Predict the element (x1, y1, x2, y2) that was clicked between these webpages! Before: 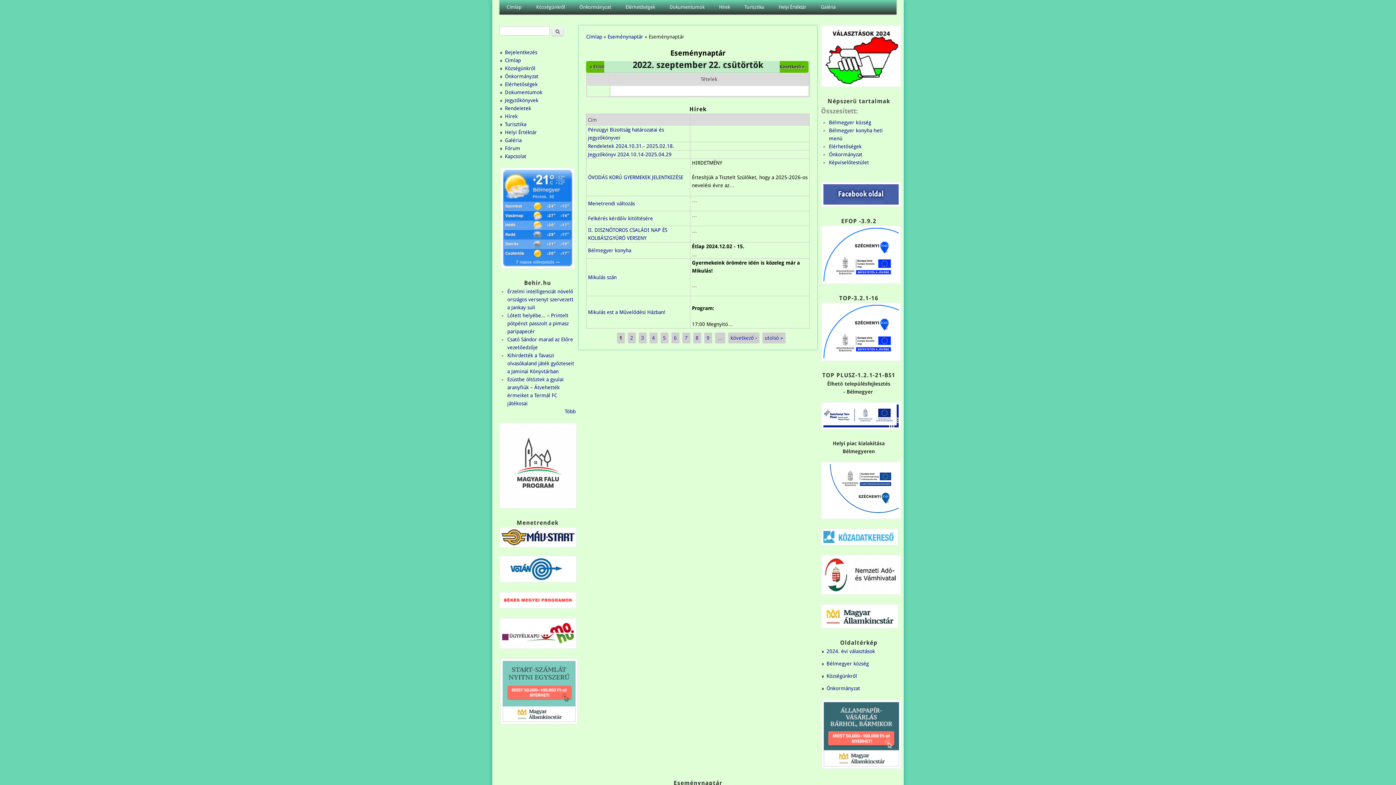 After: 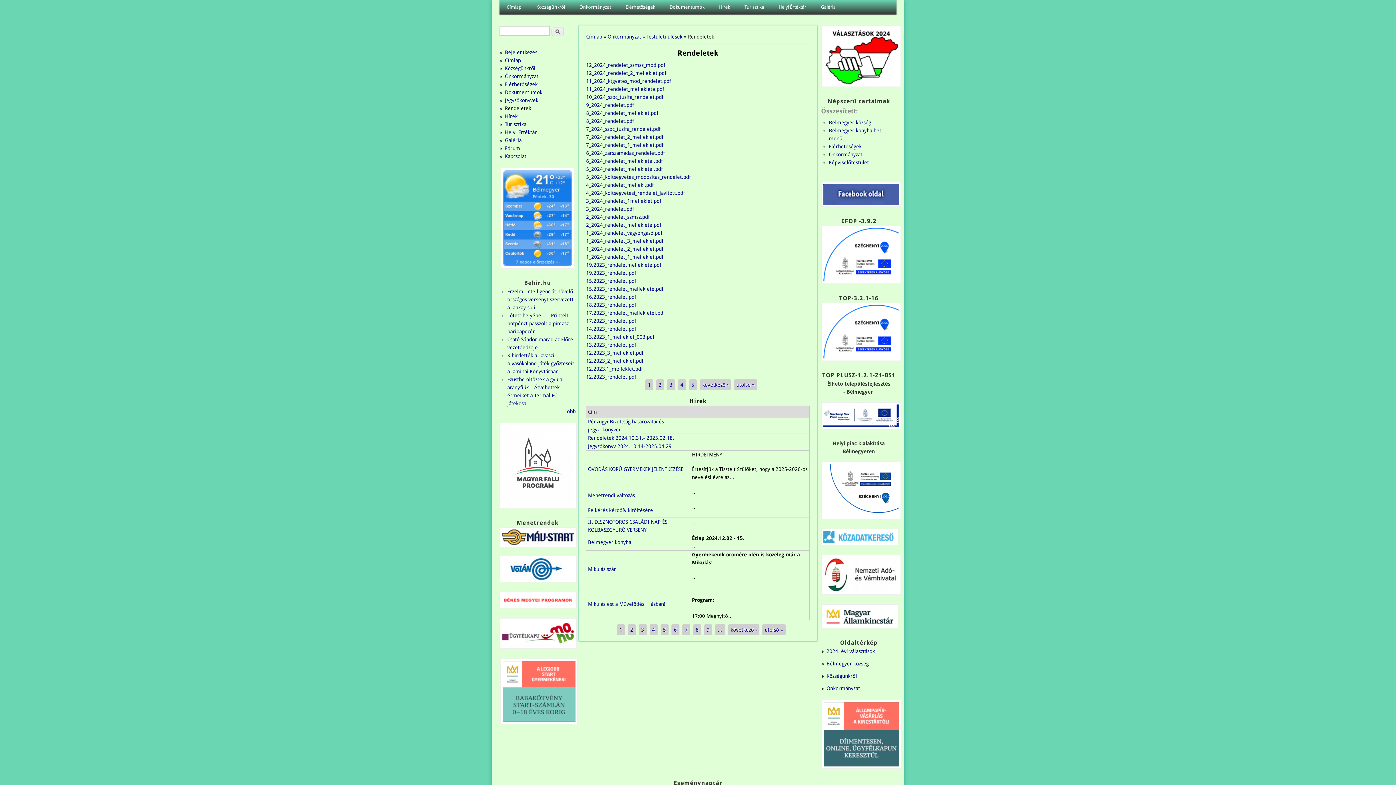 Action: bbox: (505, 105, 531, 111) label: Rendeletek